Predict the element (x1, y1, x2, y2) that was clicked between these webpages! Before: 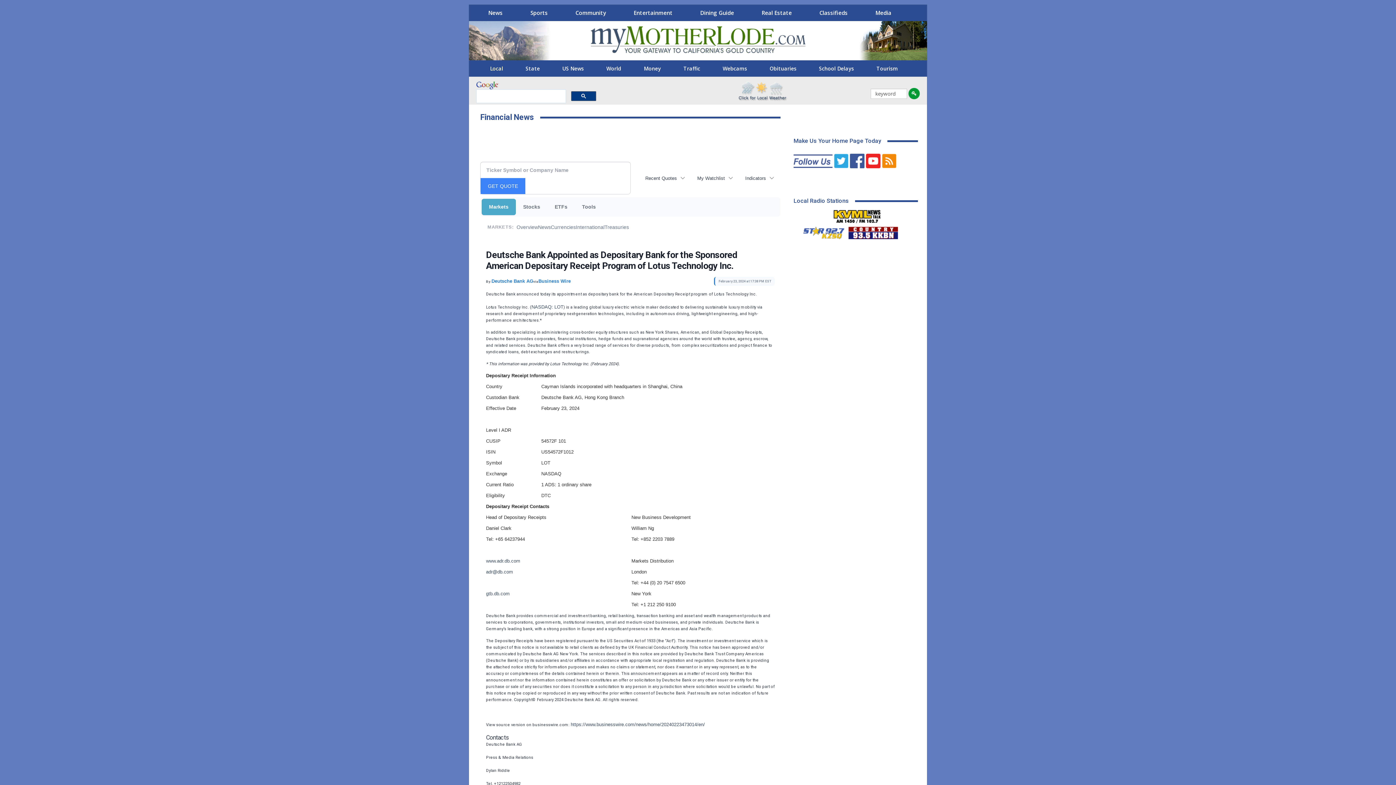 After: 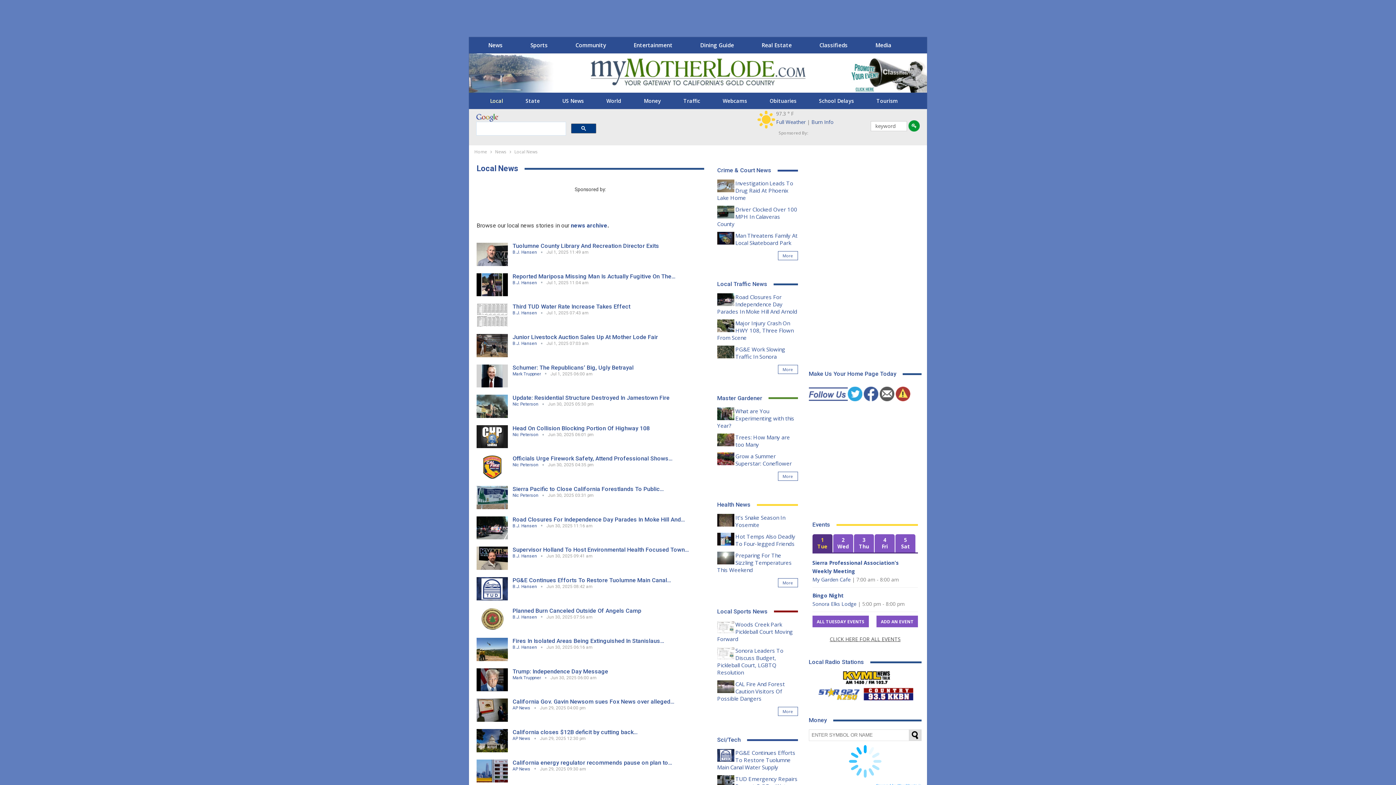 Action: label: Local bbox: (480, 62, 513, 74)